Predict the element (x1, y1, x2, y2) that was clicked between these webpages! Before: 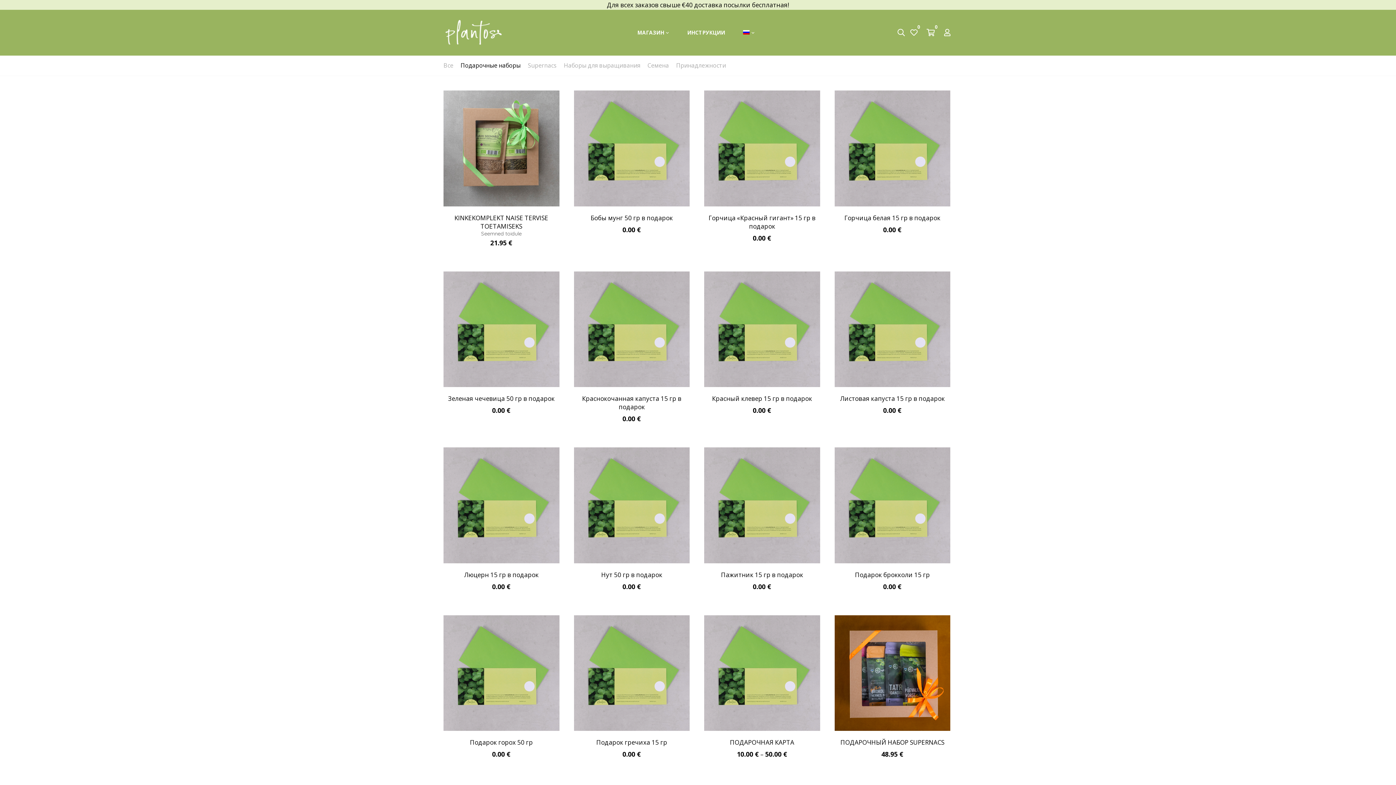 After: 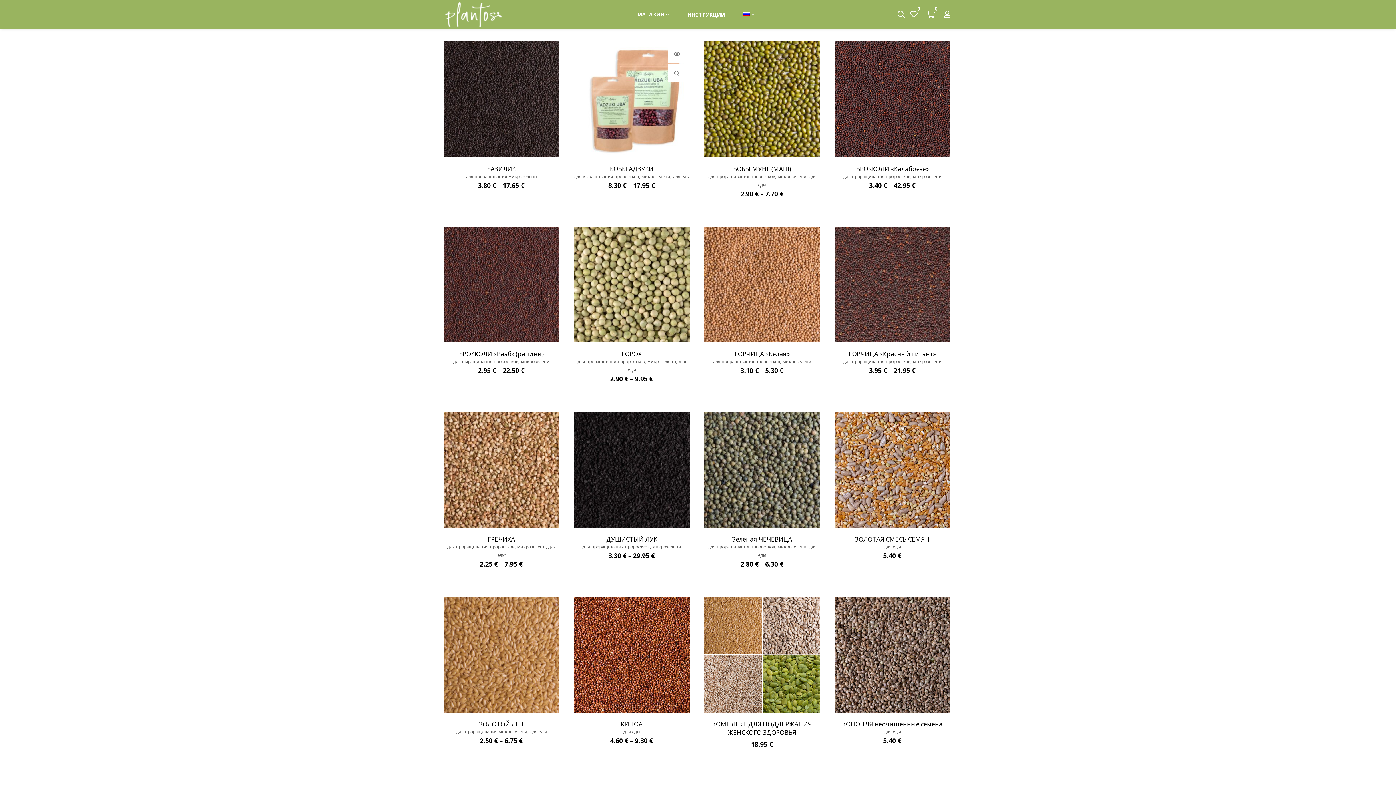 Action: bbox: (647, 61, 669, 70) label: Семена